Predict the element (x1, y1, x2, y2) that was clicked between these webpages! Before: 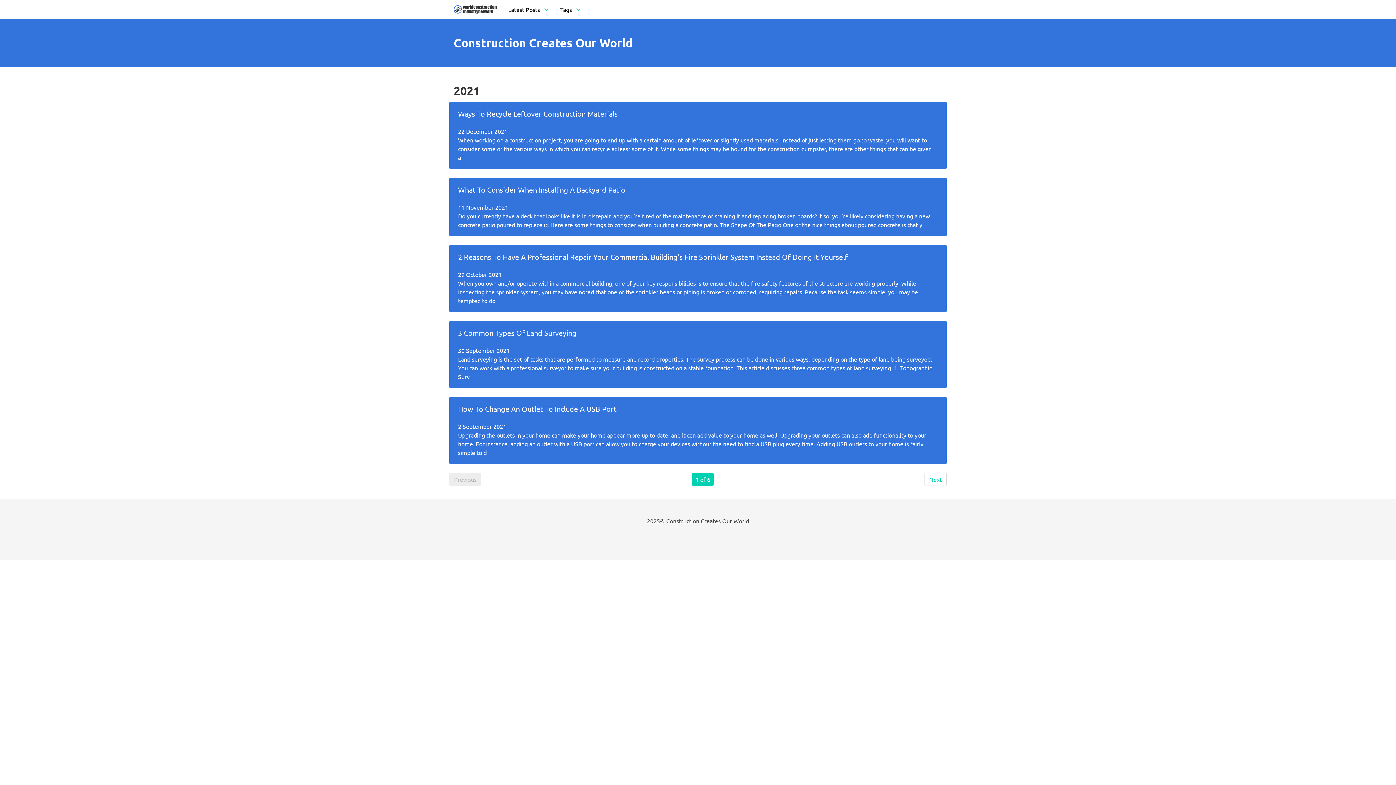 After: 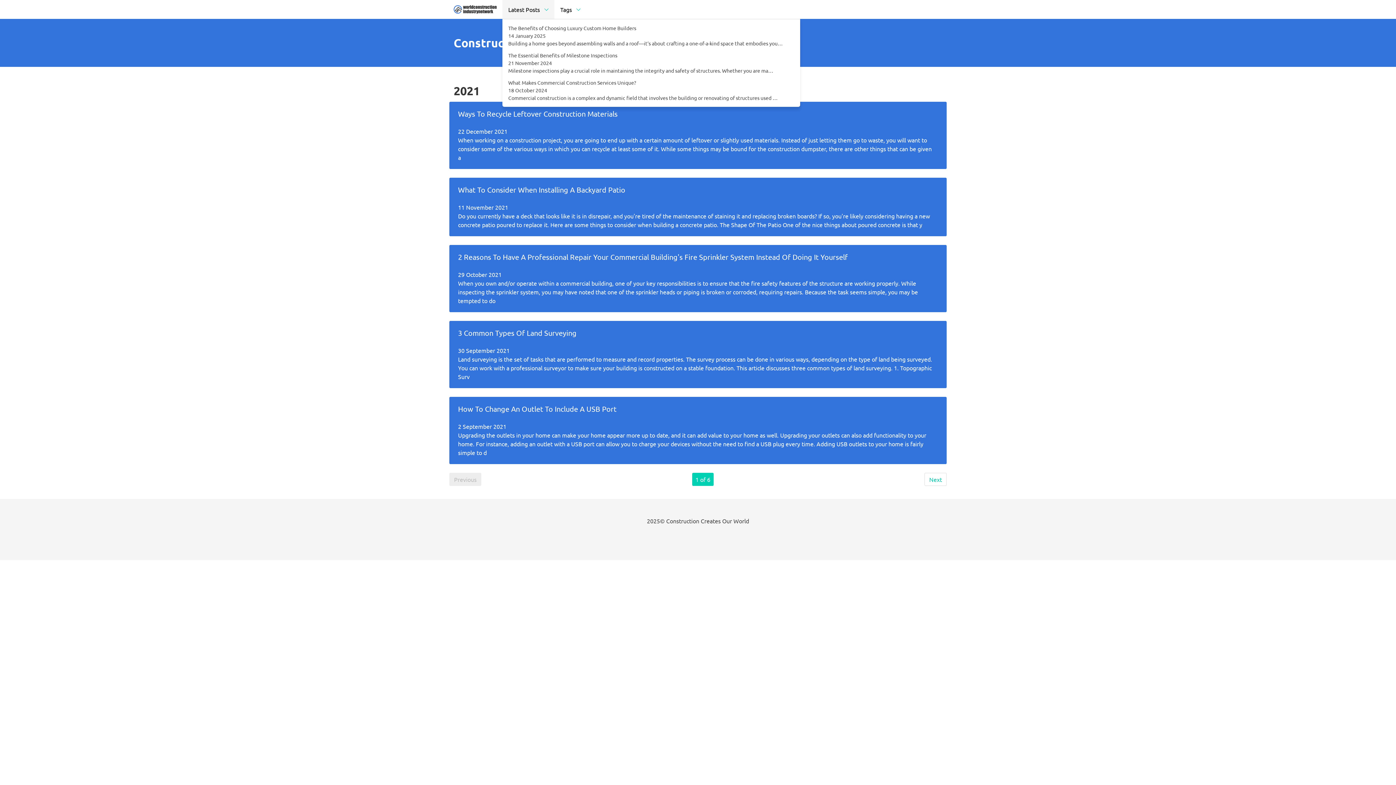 Action: bbox: (502, 0, 554, 18) label: Latest Posts